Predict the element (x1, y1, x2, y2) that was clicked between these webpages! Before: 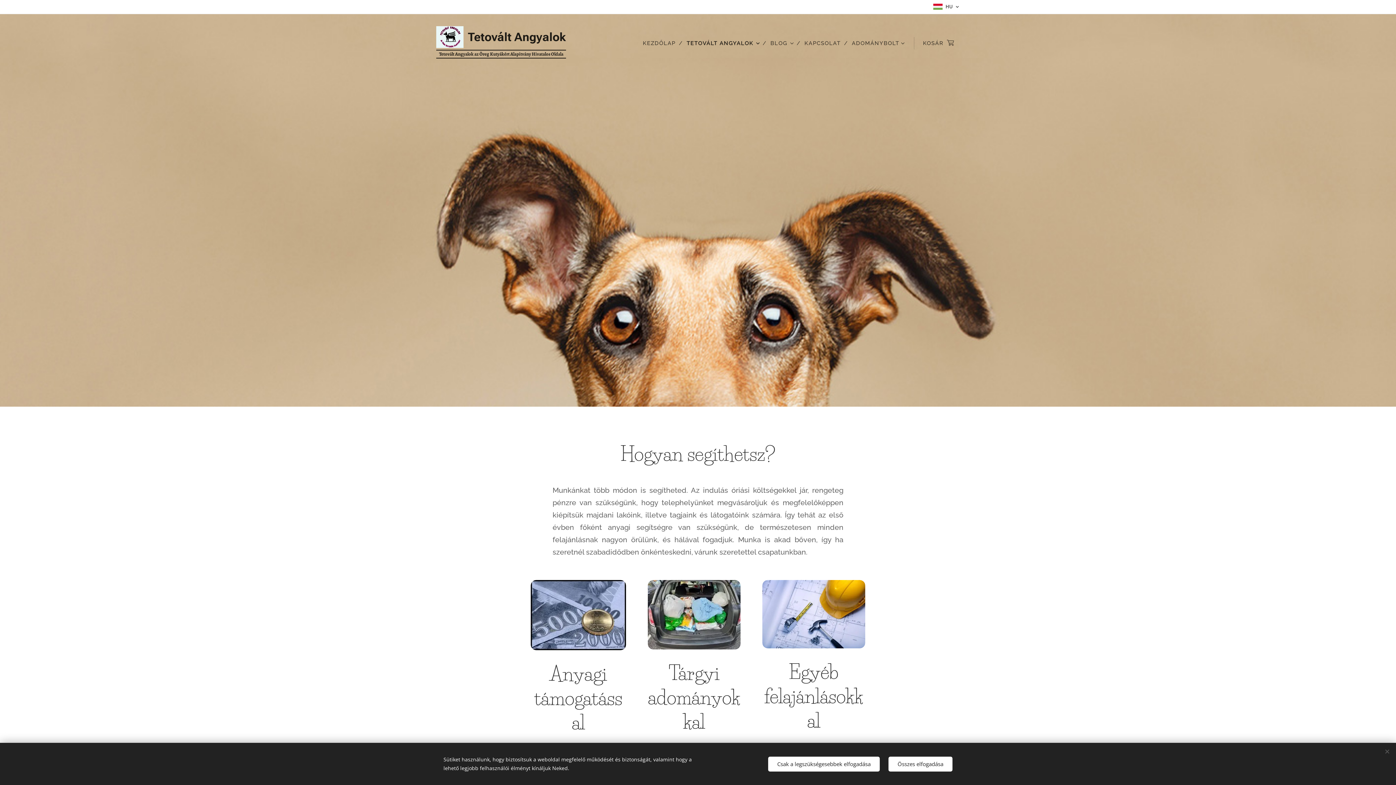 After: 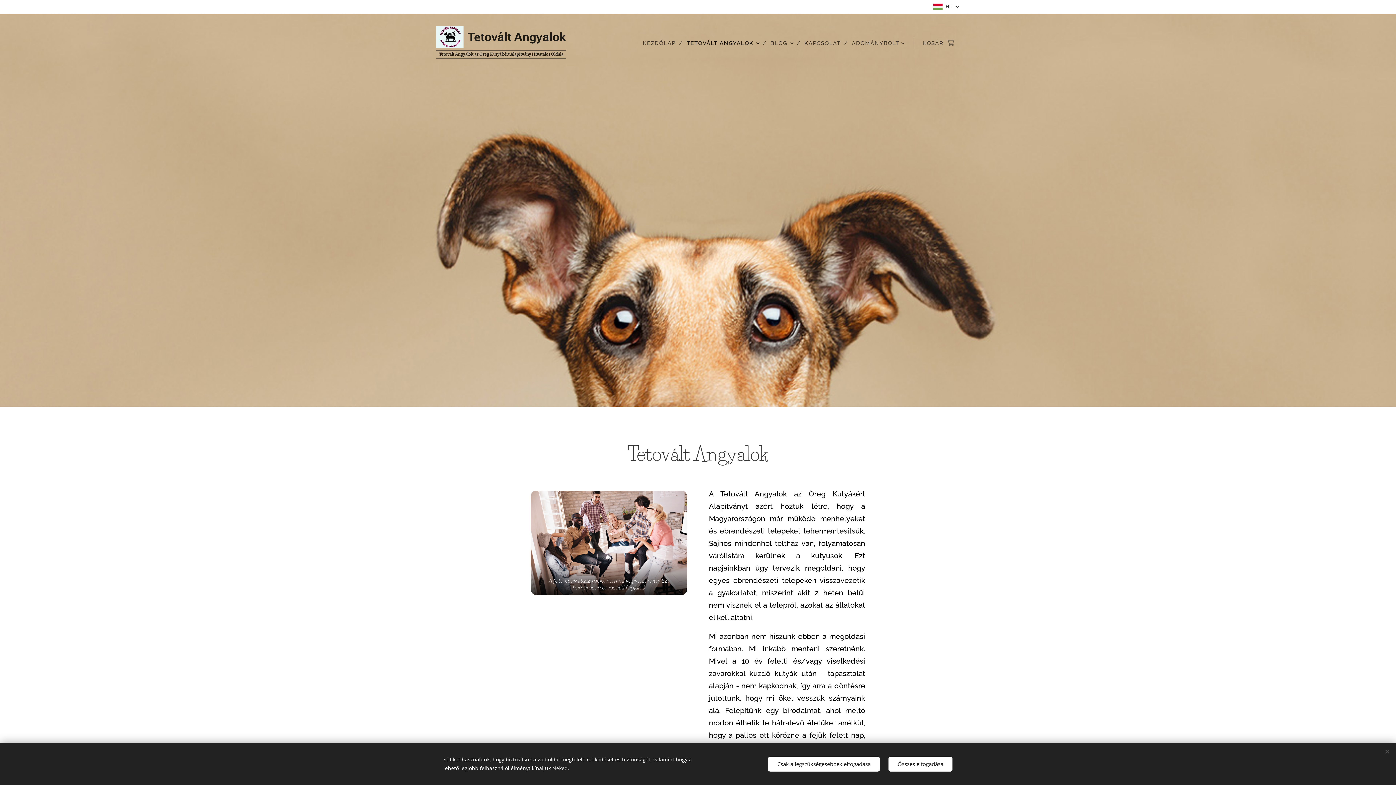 Action: bbox: (683, 34, 767, 52) label: TETOVÁLT ANGYALOK